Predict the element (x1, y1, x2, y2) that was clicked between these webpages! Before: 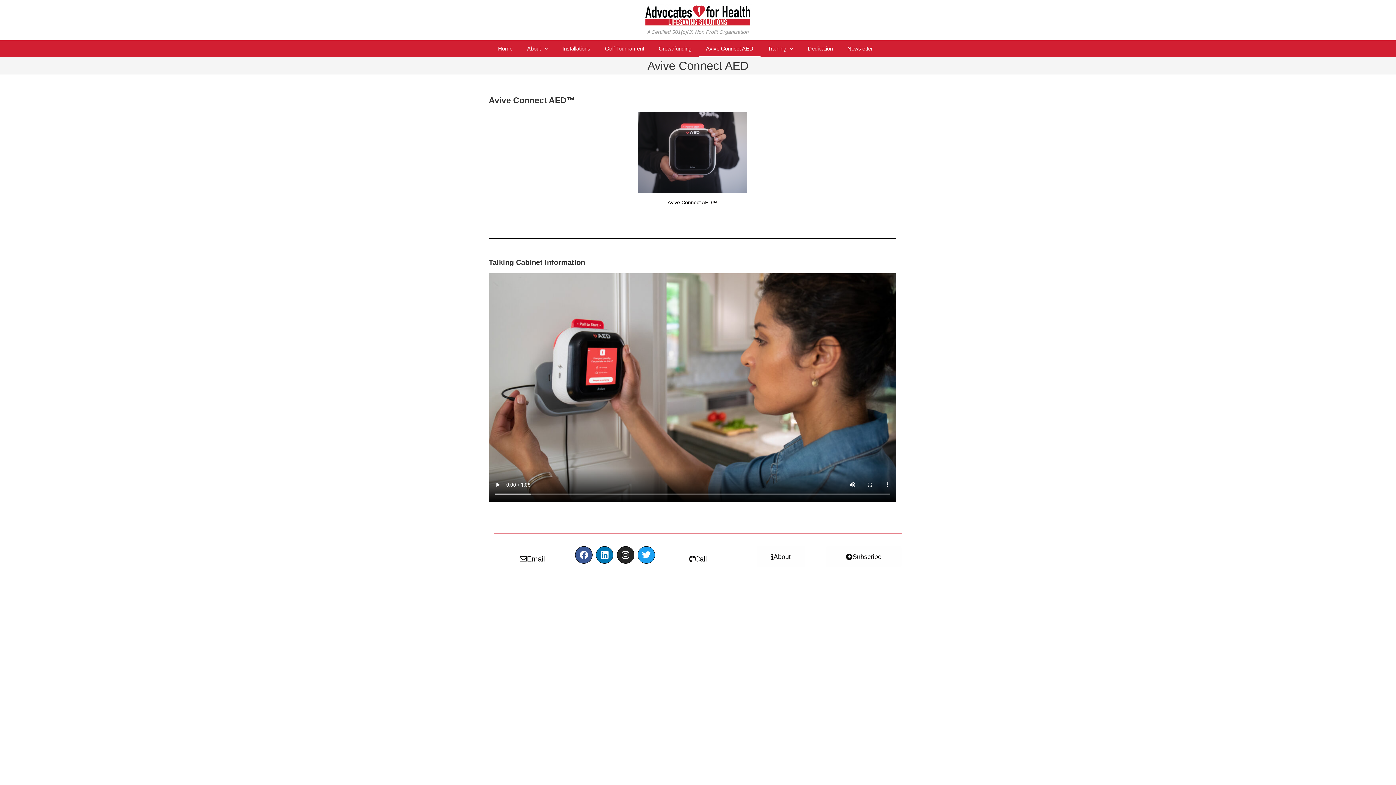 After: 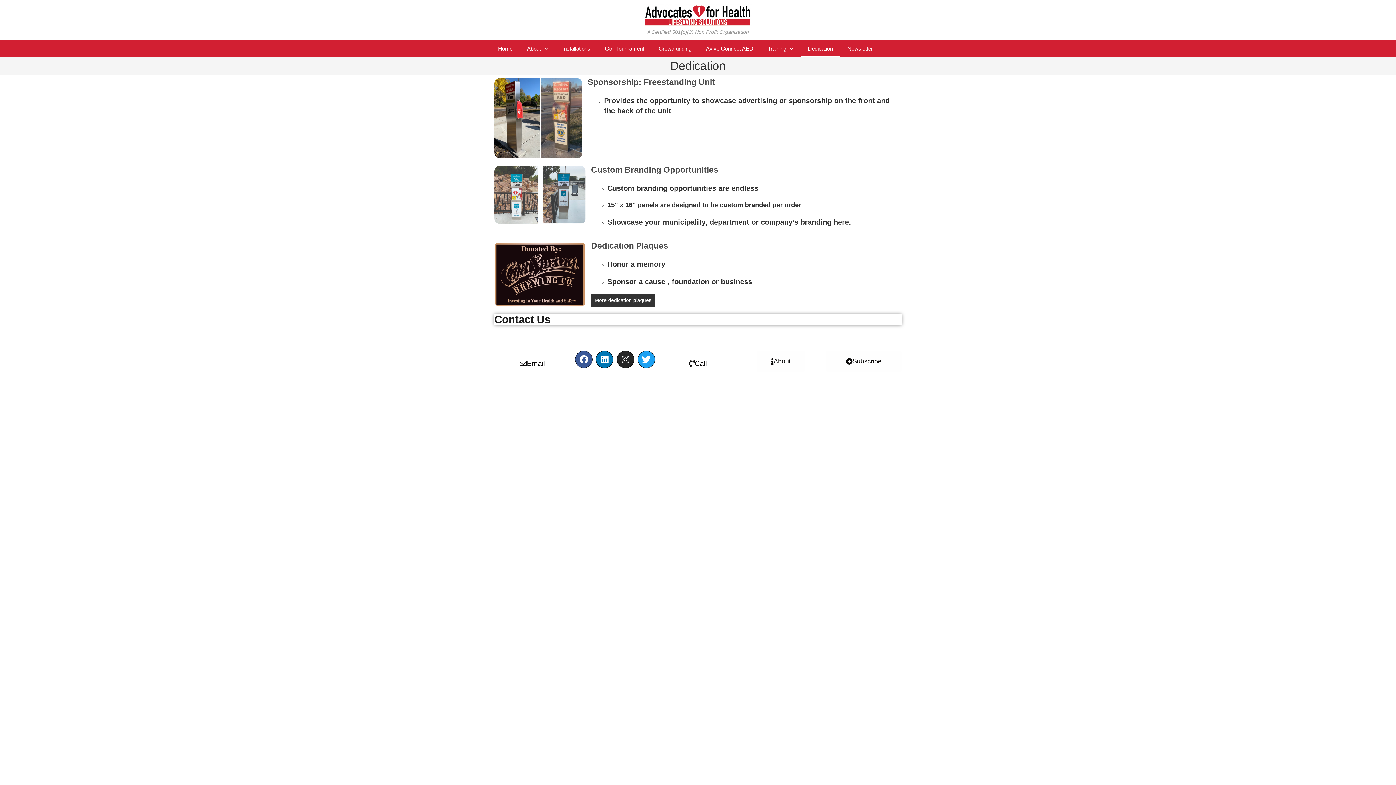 Action: label: Dedication bbox: (800, 40, 840, 57)